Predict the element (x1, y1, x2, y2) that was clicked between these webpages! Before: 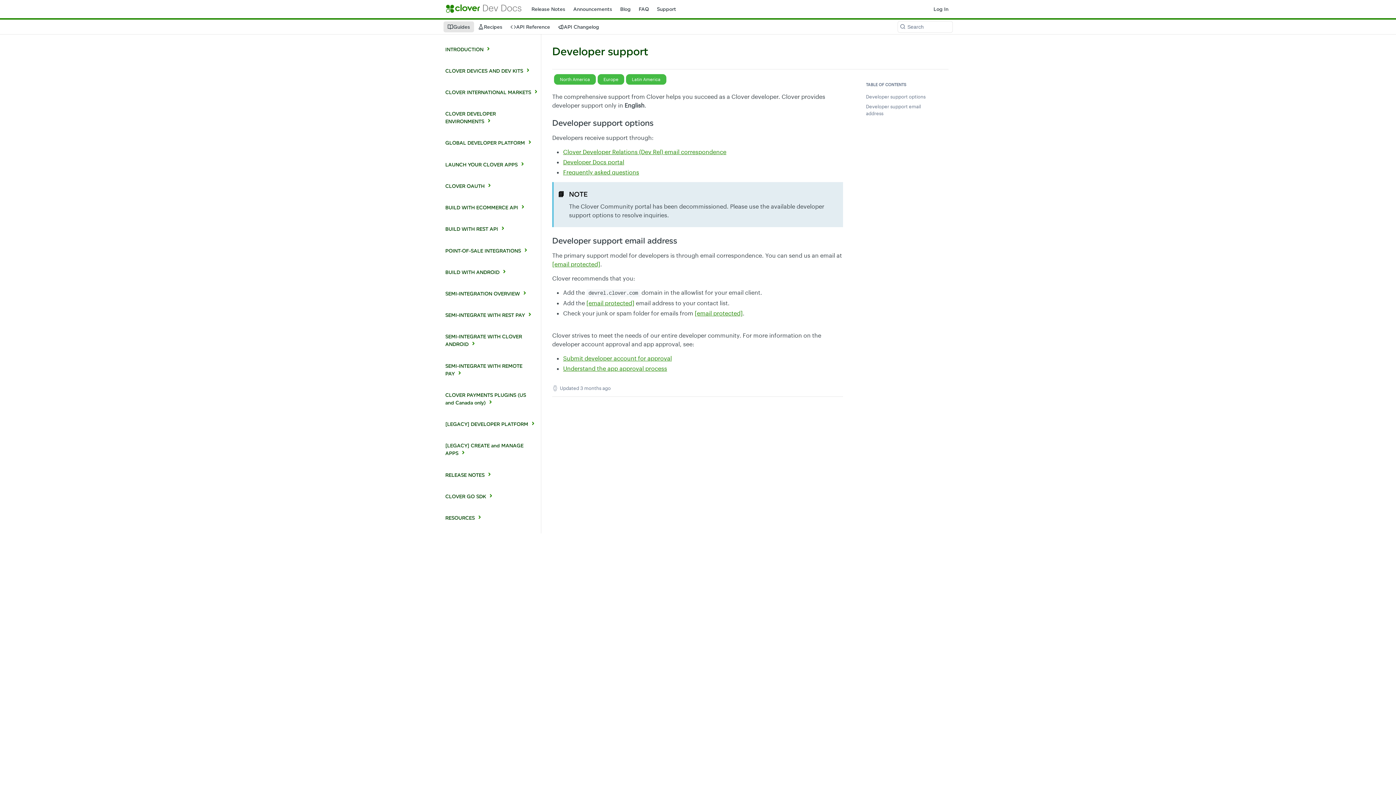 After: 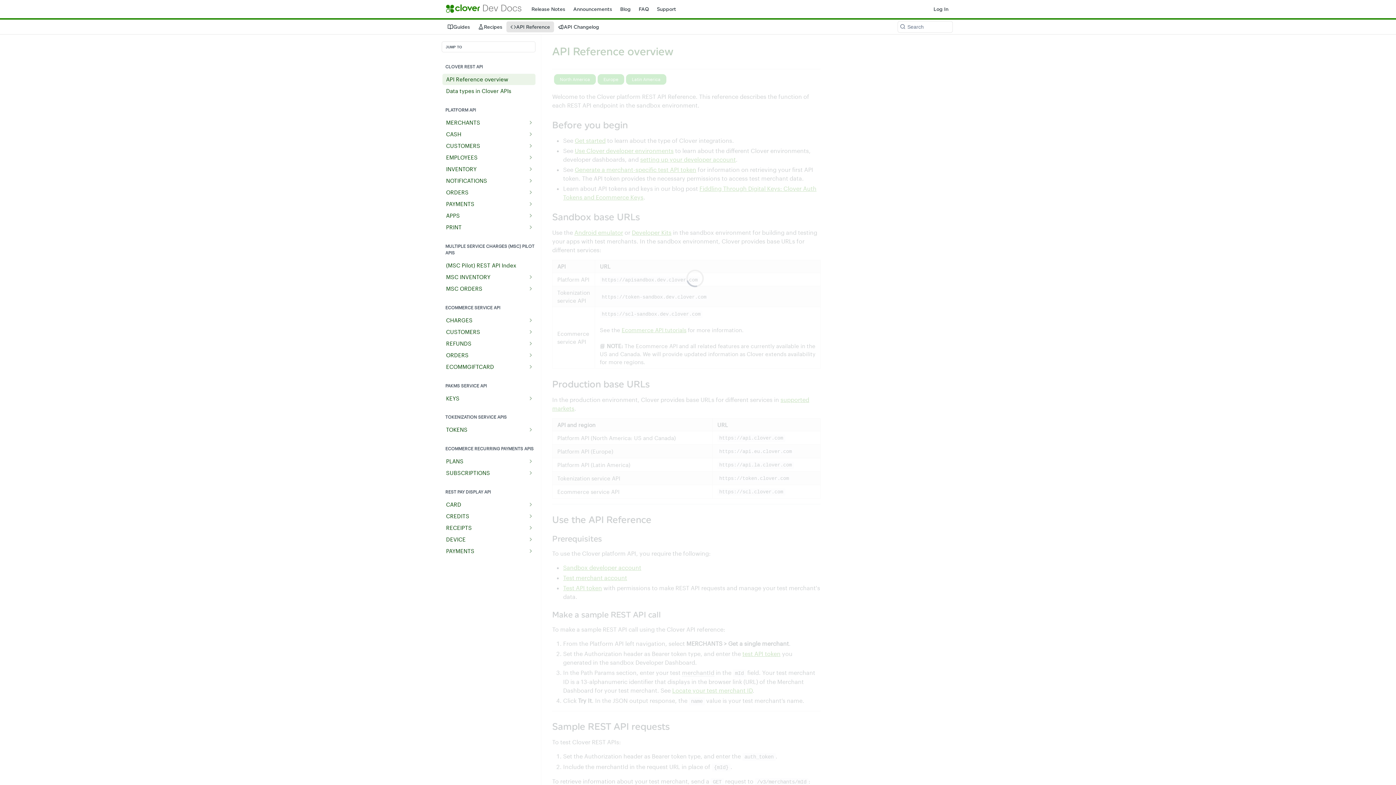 Action: bbox: (504, 21, 551, 32) label: API Reference